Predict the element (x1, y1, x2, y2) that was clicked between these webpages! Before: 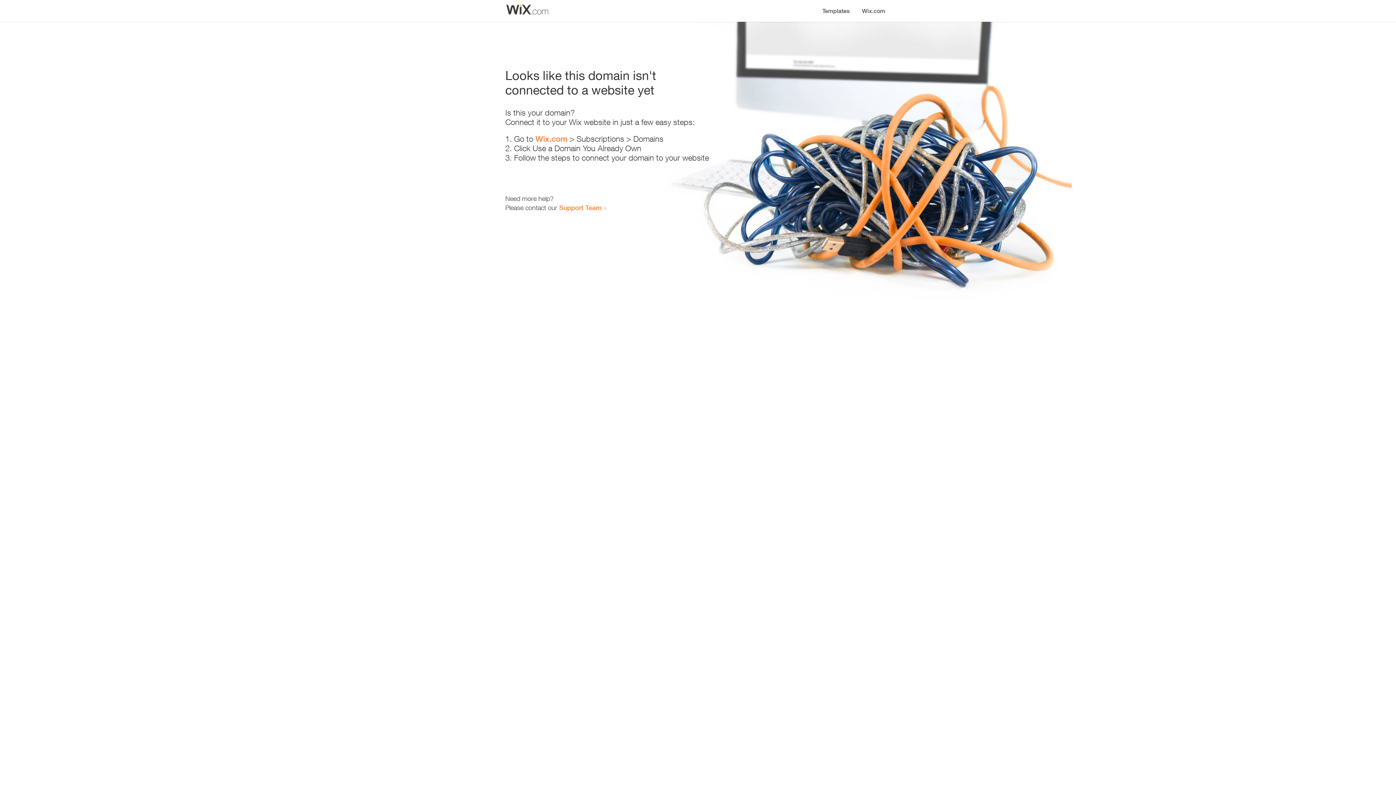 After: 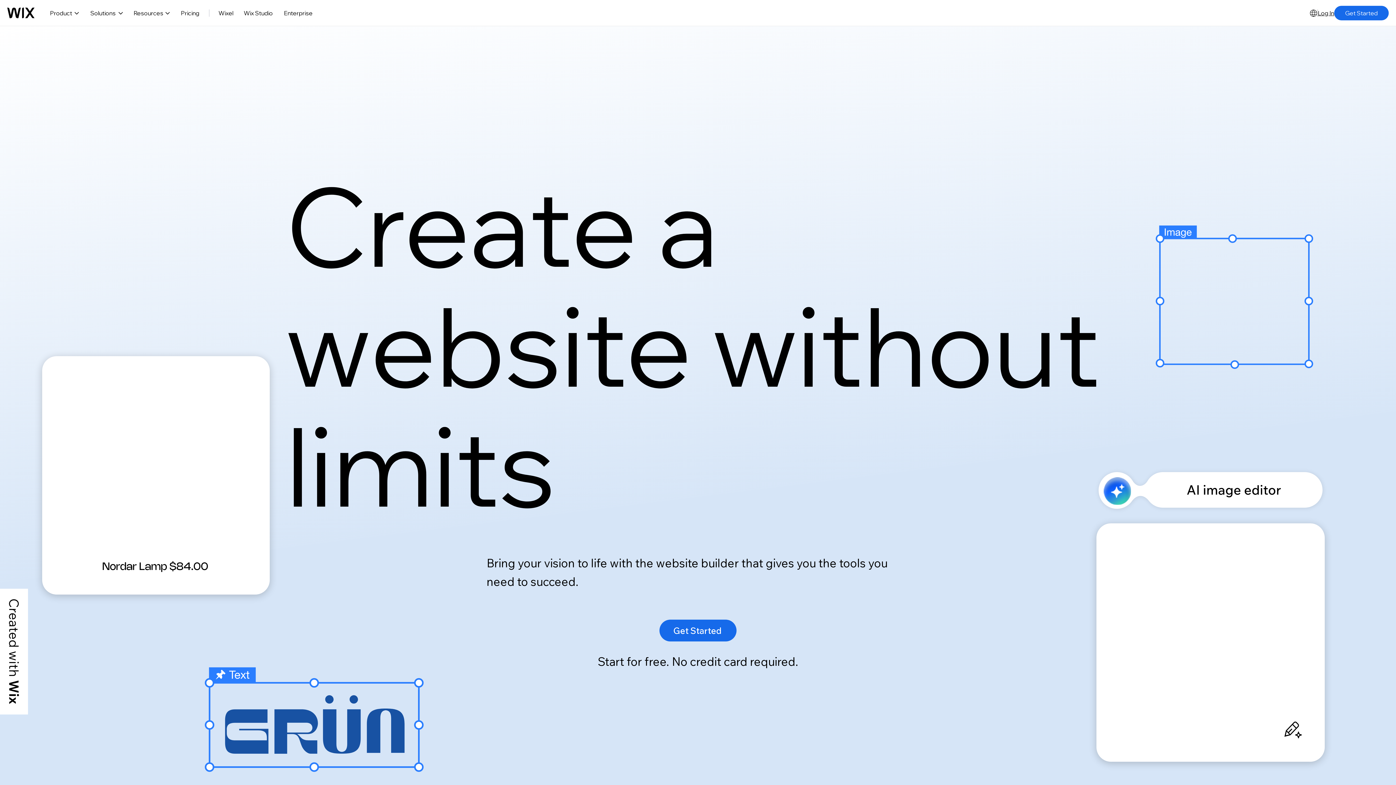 Action: label: Wix.com bbox: (535, 134, 567, 143)